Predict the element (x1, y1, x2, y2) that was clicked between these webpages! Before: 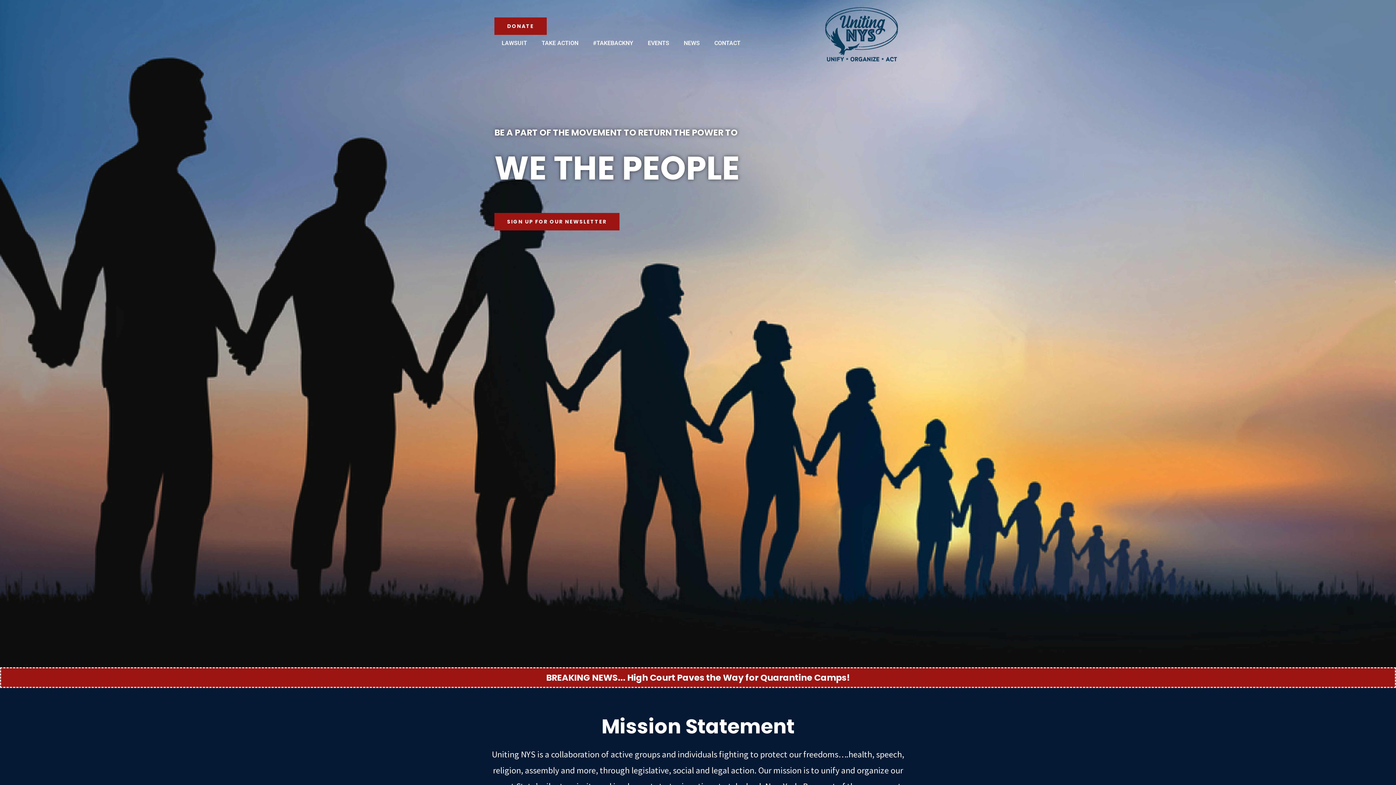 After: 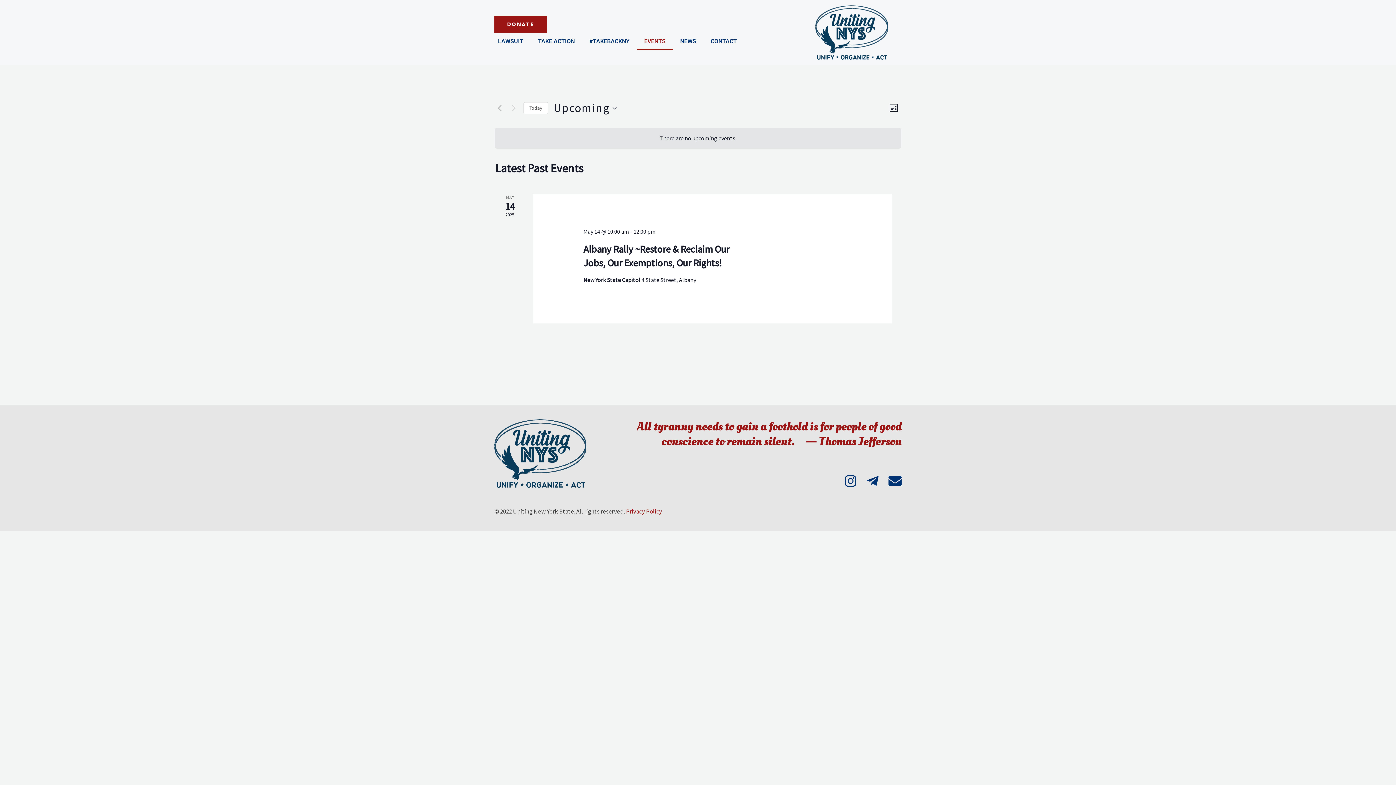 Action: bbox: (640, 34, 676, 51) label: EVENTS